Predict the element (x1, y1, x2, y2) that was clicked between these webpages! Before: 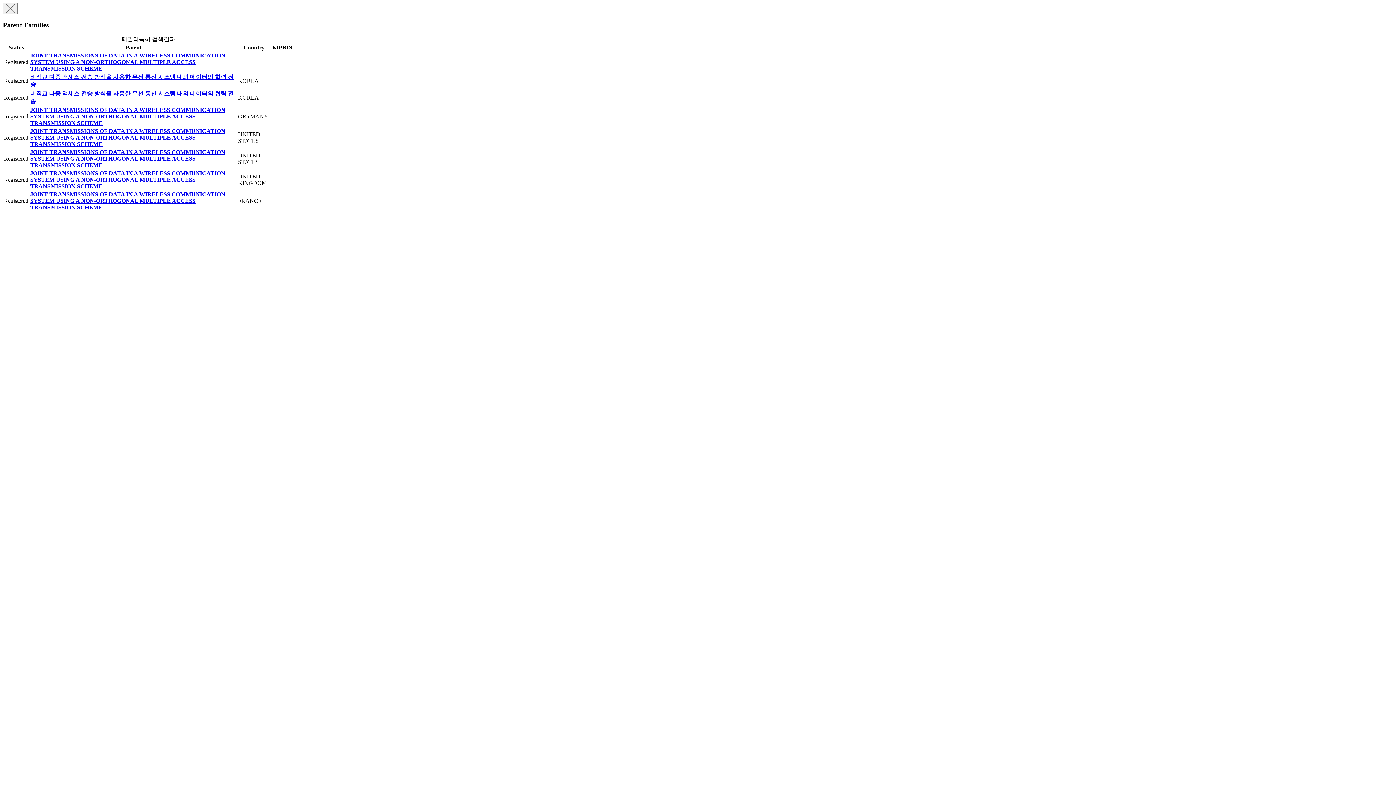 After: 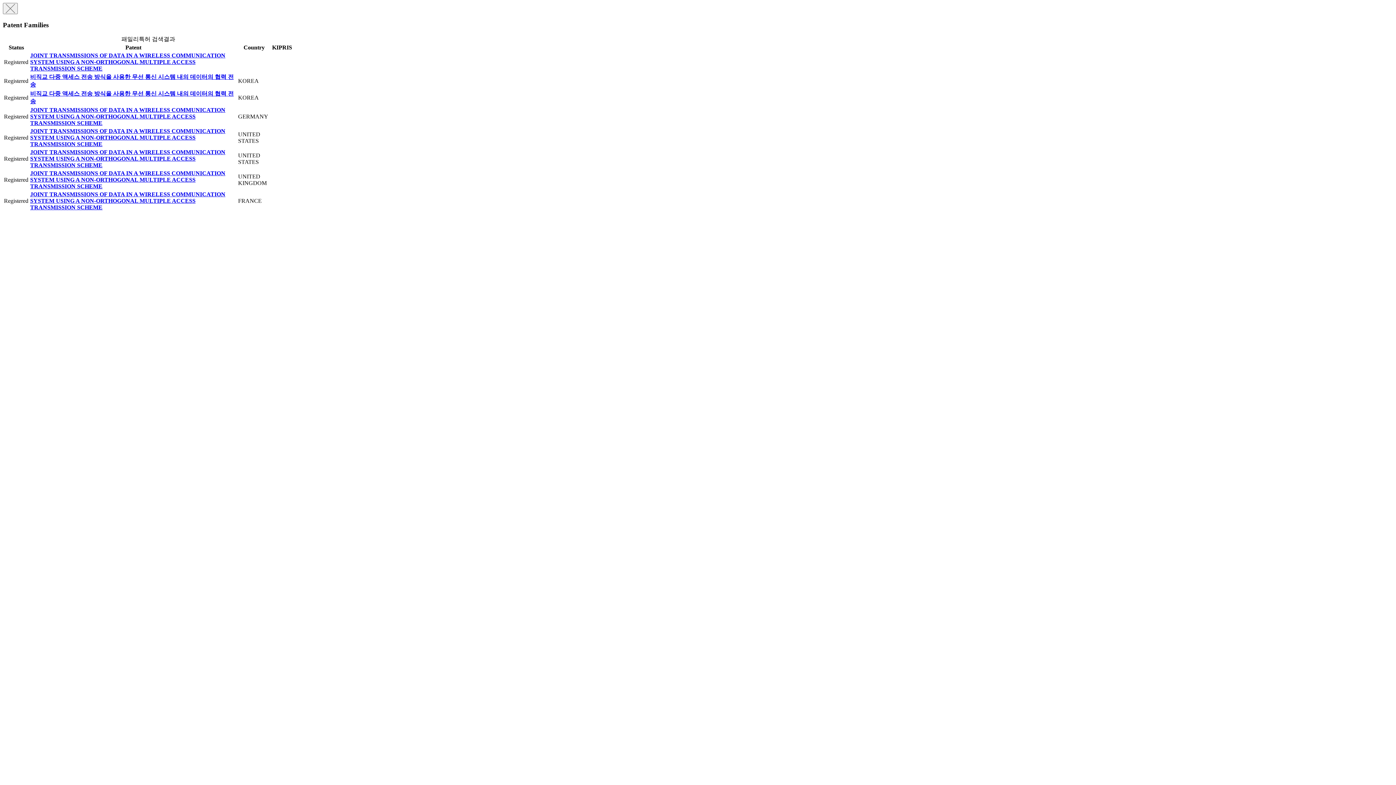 Action: label: JOINT TRANSMISSIONS OF DATA IN A WIRELESS COMMUNICATION SYSTEM USING A NON-ORTHOGONAL MULTIPLE ACCESS TRANSMISSION SCHEME bbox: (30, 149, 225, 168)